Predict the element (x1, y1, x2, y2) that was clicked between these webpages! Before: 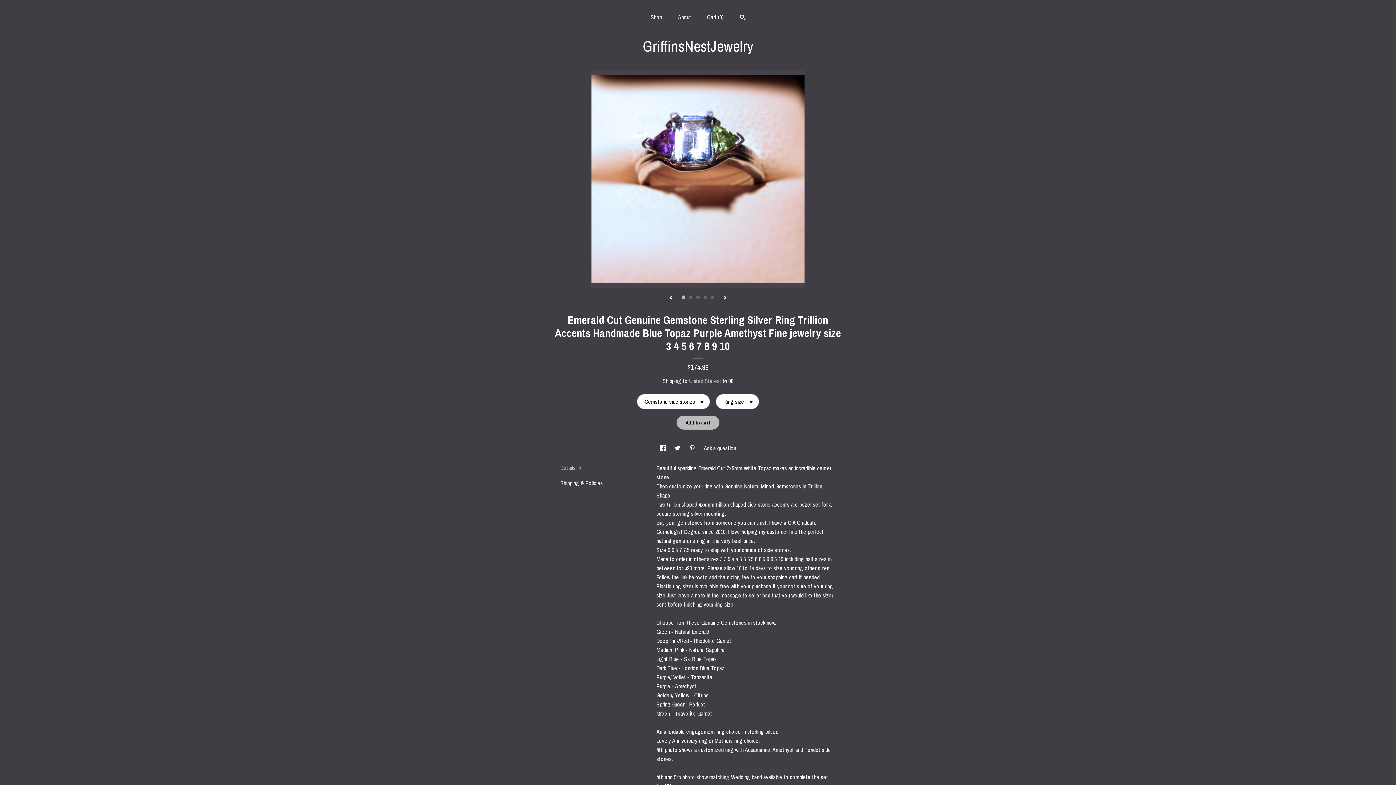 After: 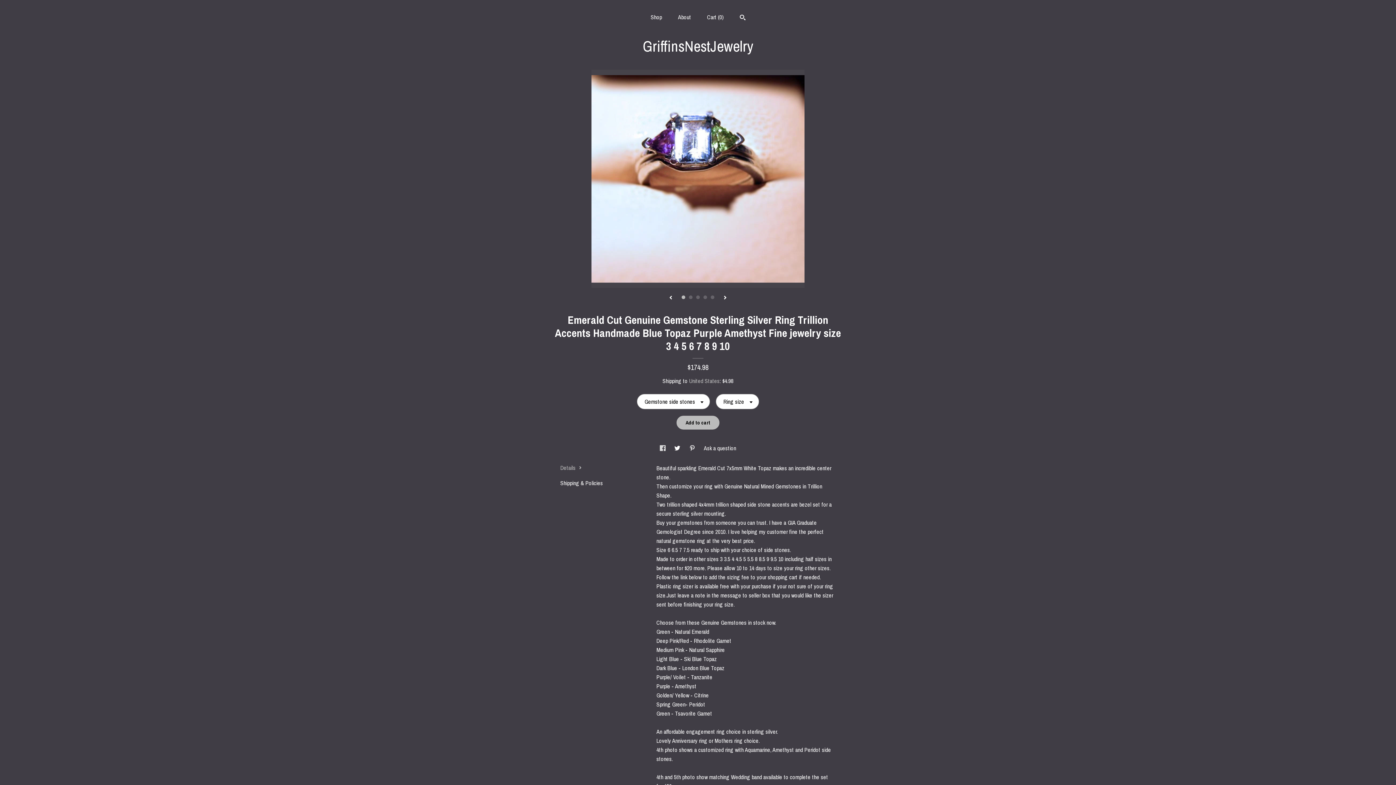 Action: bbox: (659, 444, 667, 452) label: social media share for  facebook